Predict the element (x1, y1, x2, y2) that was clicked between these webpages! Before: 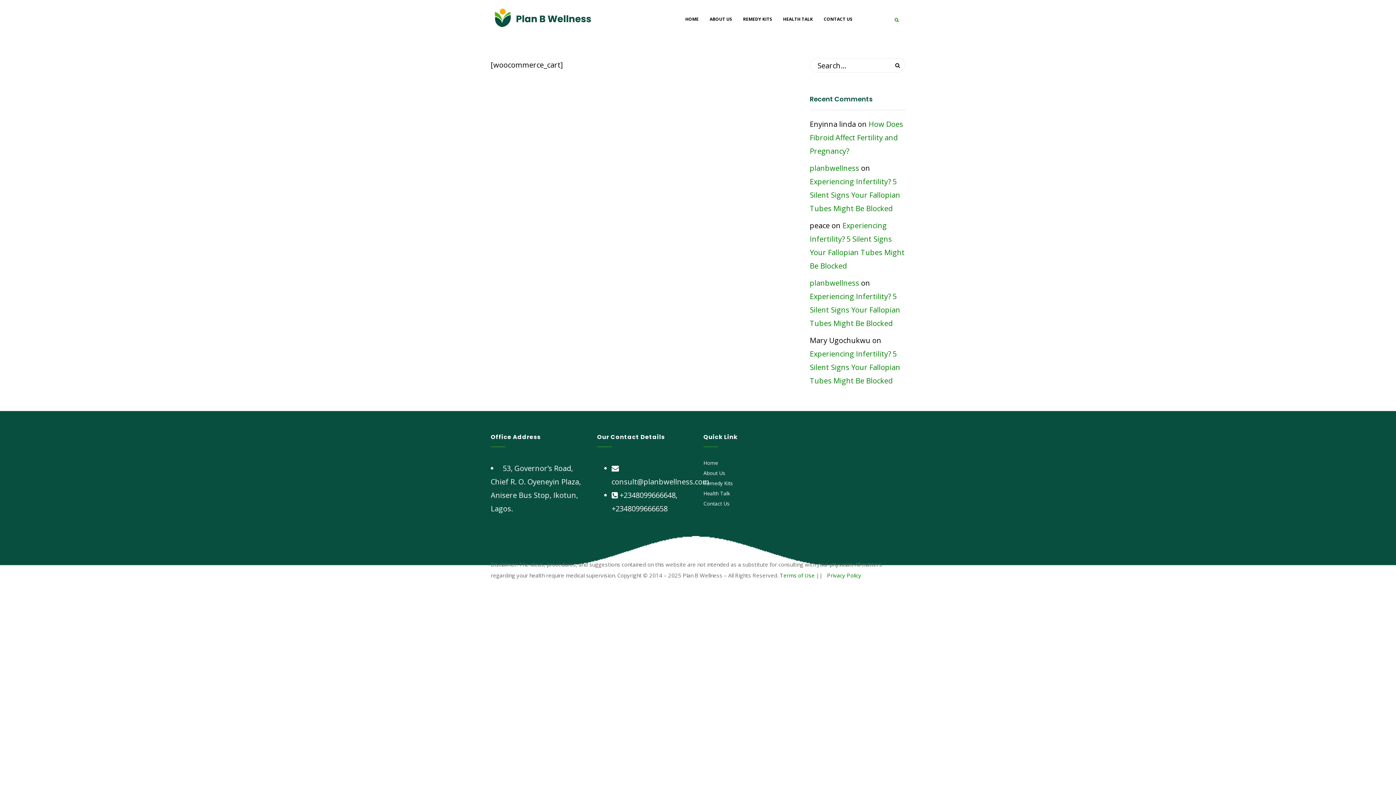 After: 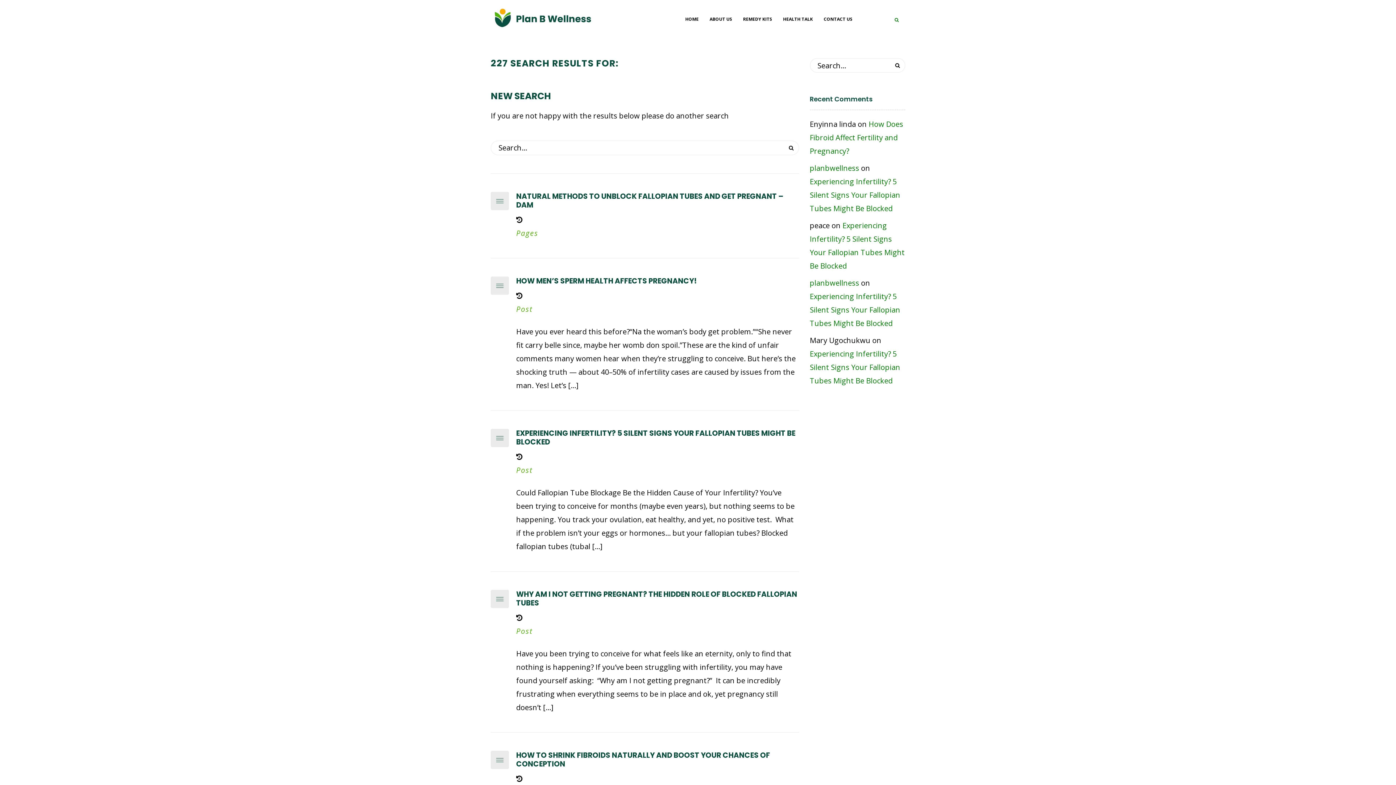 Action: bbox: (890, 58, 905, 72)